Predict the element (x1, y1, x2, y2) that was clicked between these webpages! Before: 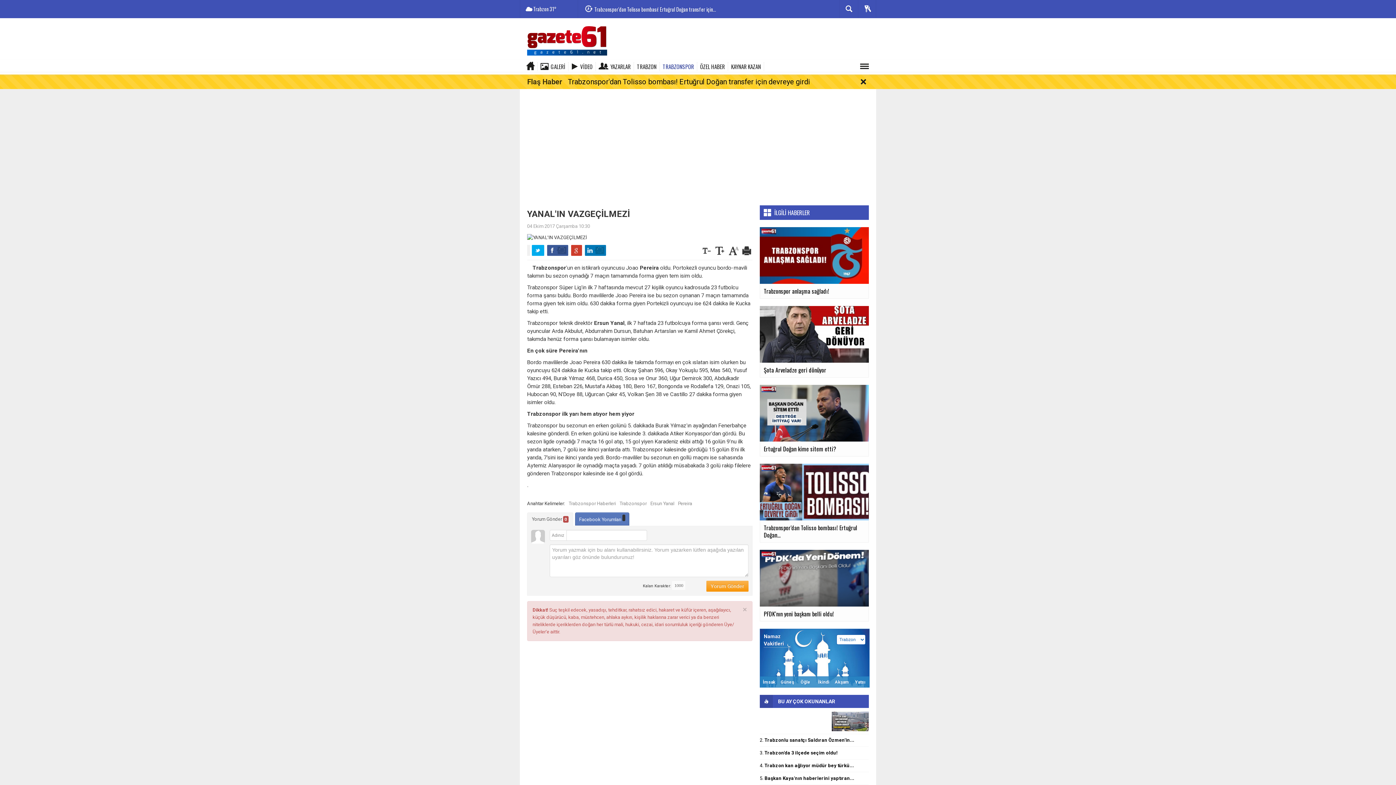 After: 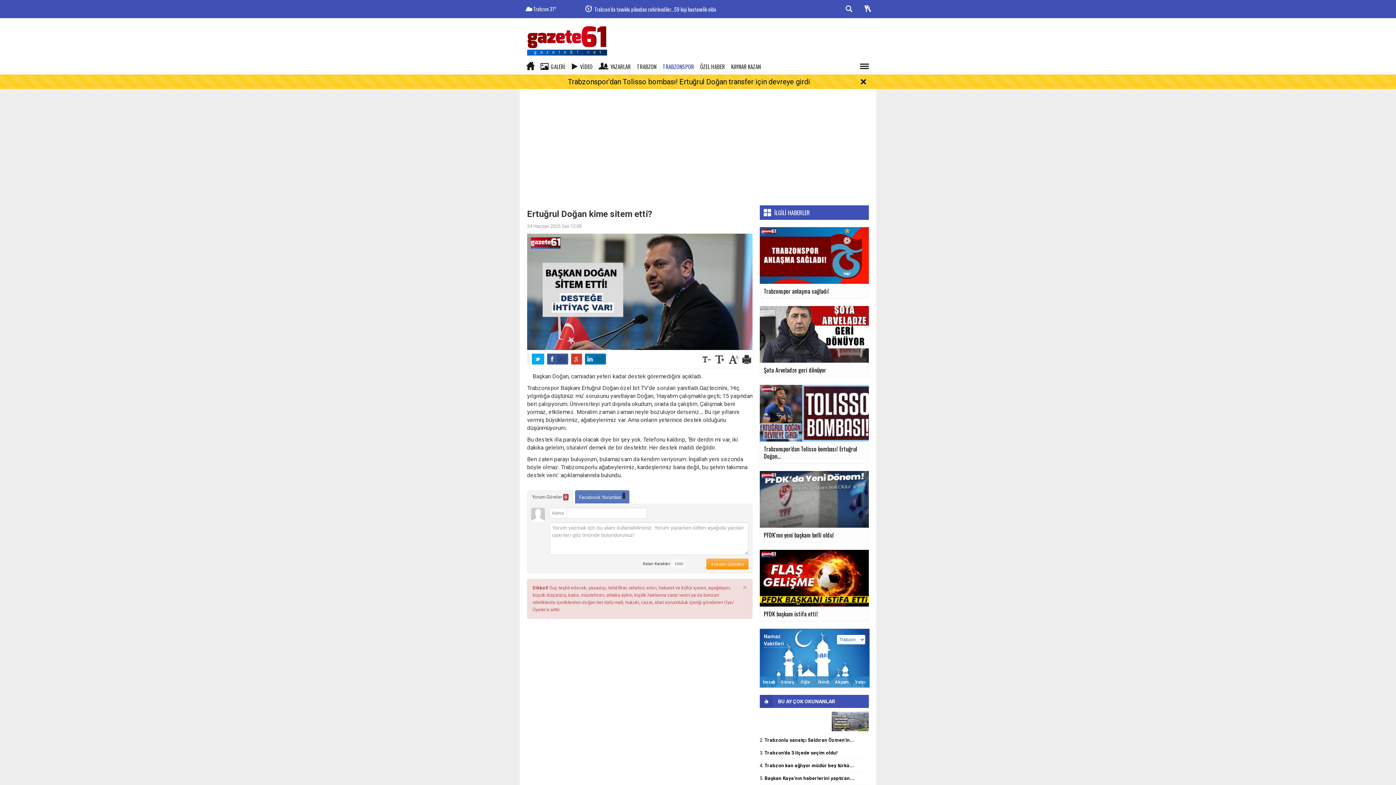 Action: label: Ertuğrul Doğan kime sitem etti? bbox: (760, 410, 869, 456)